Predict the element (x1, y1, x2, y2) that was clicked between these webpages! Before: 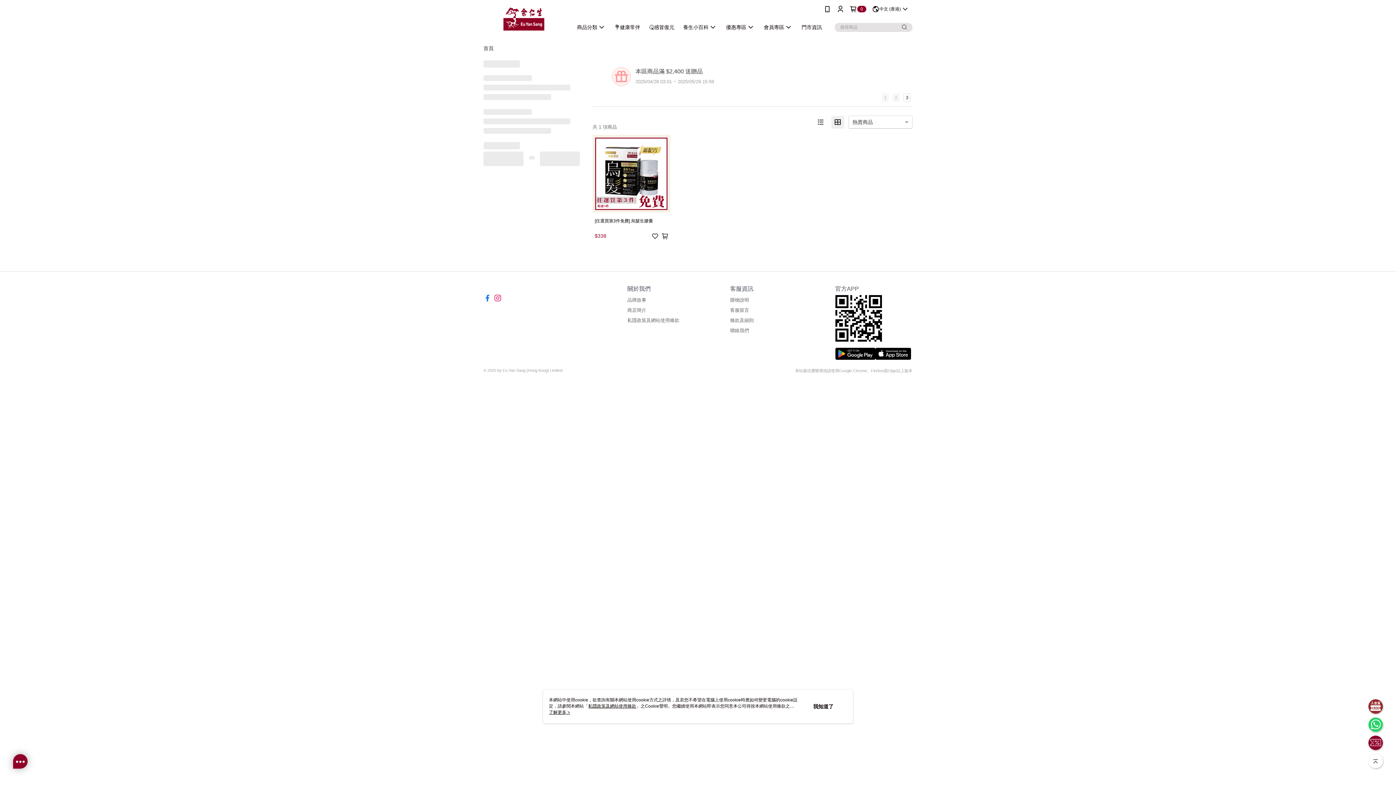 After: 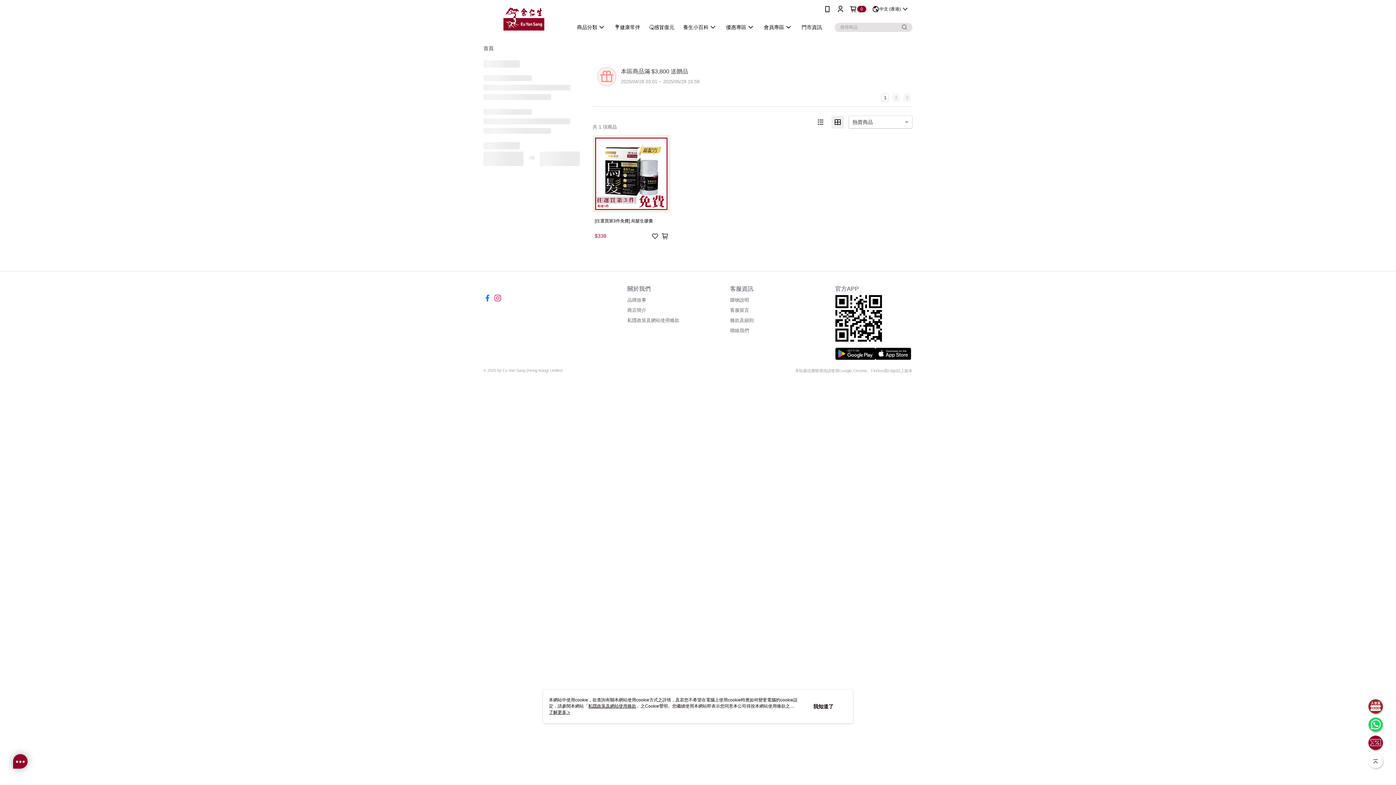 Action: bbox: (1368, 736, 1383, 750)